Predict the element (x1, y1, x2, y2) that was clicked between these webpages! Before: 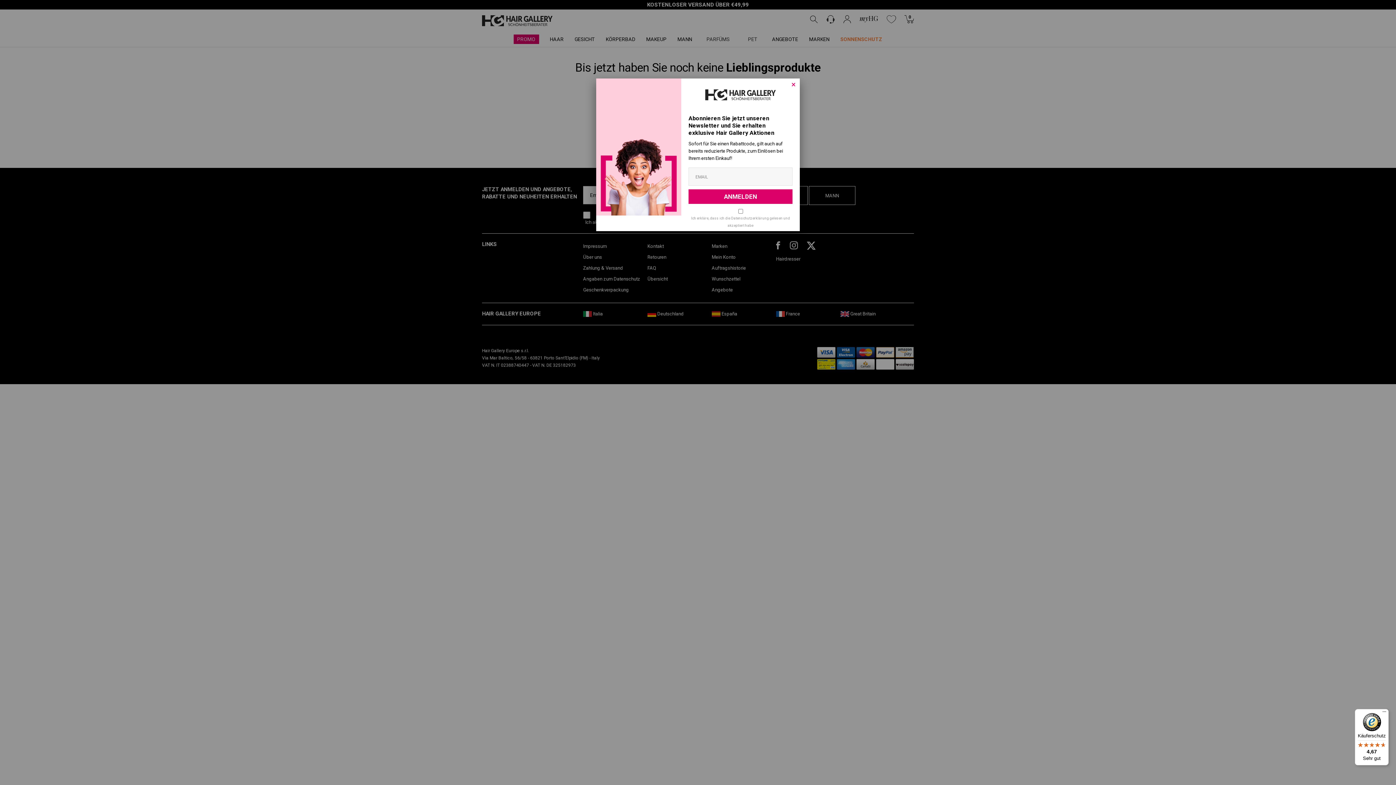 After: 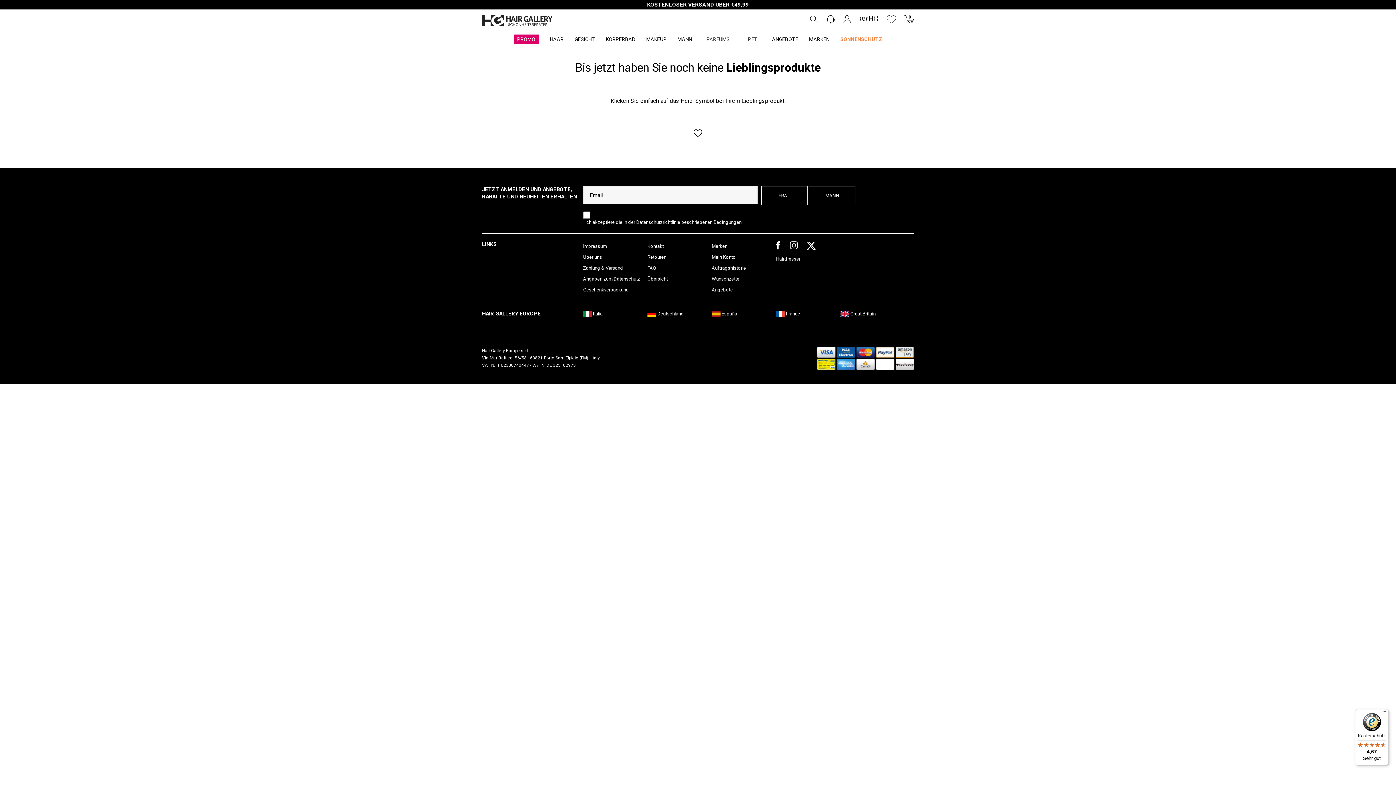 Action: bbox: (789, 80, 798, 89) label: Close